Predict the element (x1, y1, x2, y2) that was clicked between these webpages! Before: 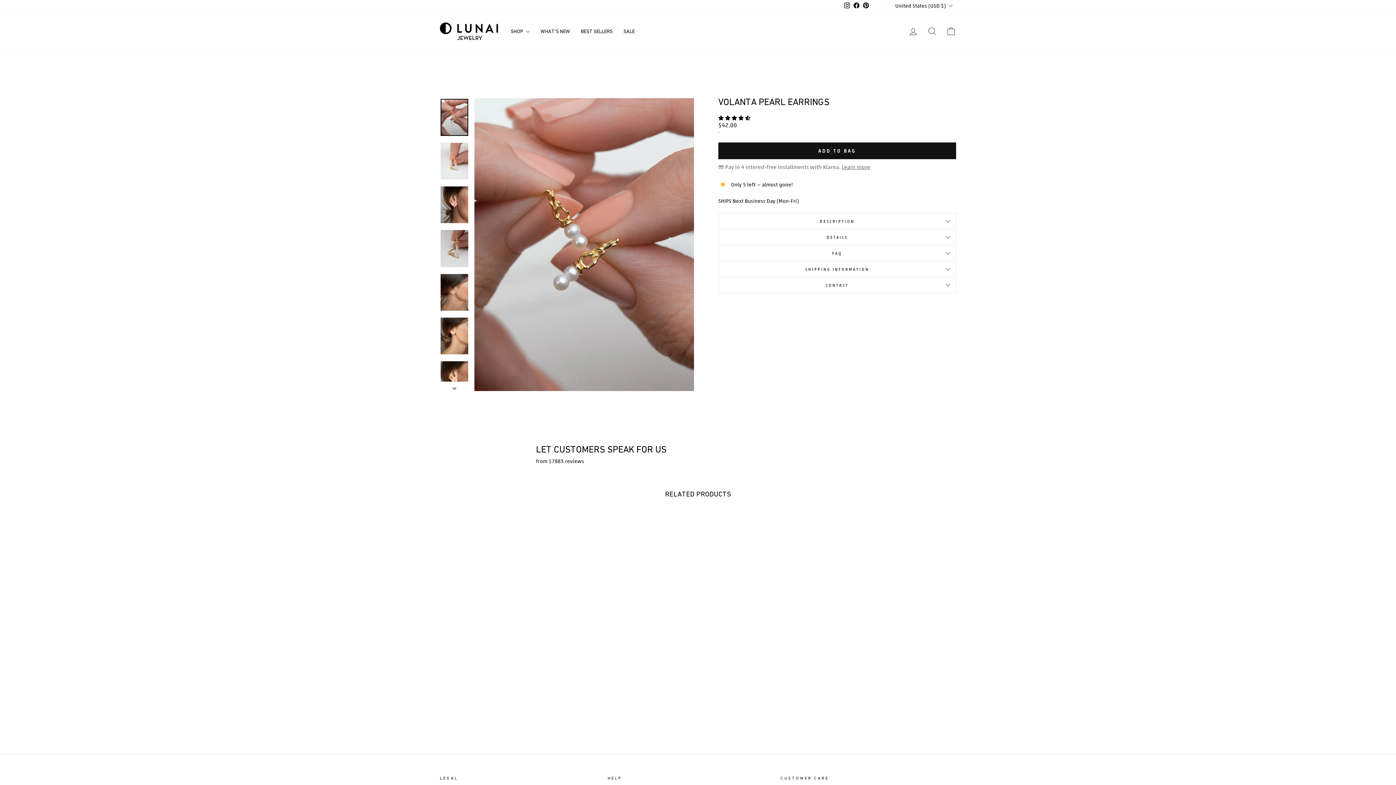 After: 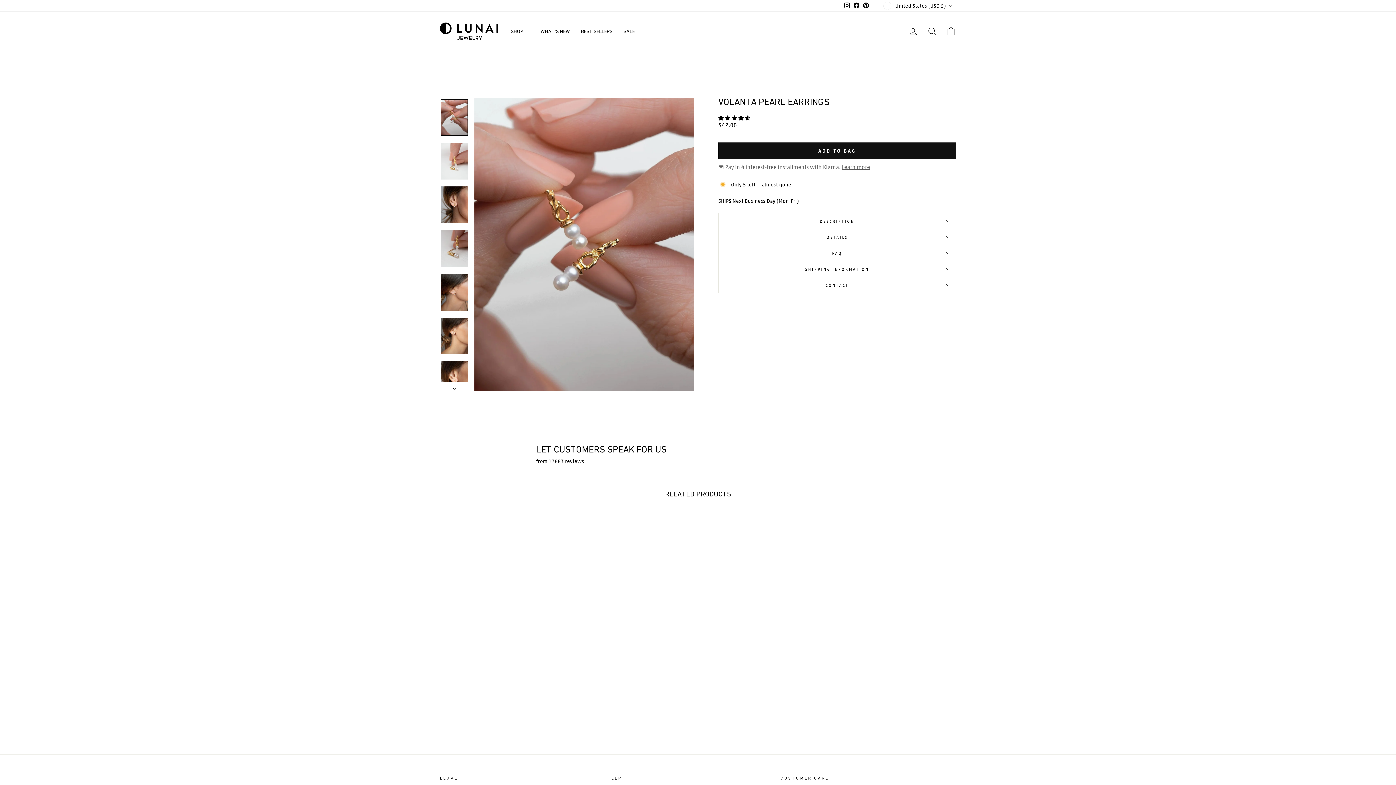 Action: bbox: (842, 163, 870, 170) label: Learn more